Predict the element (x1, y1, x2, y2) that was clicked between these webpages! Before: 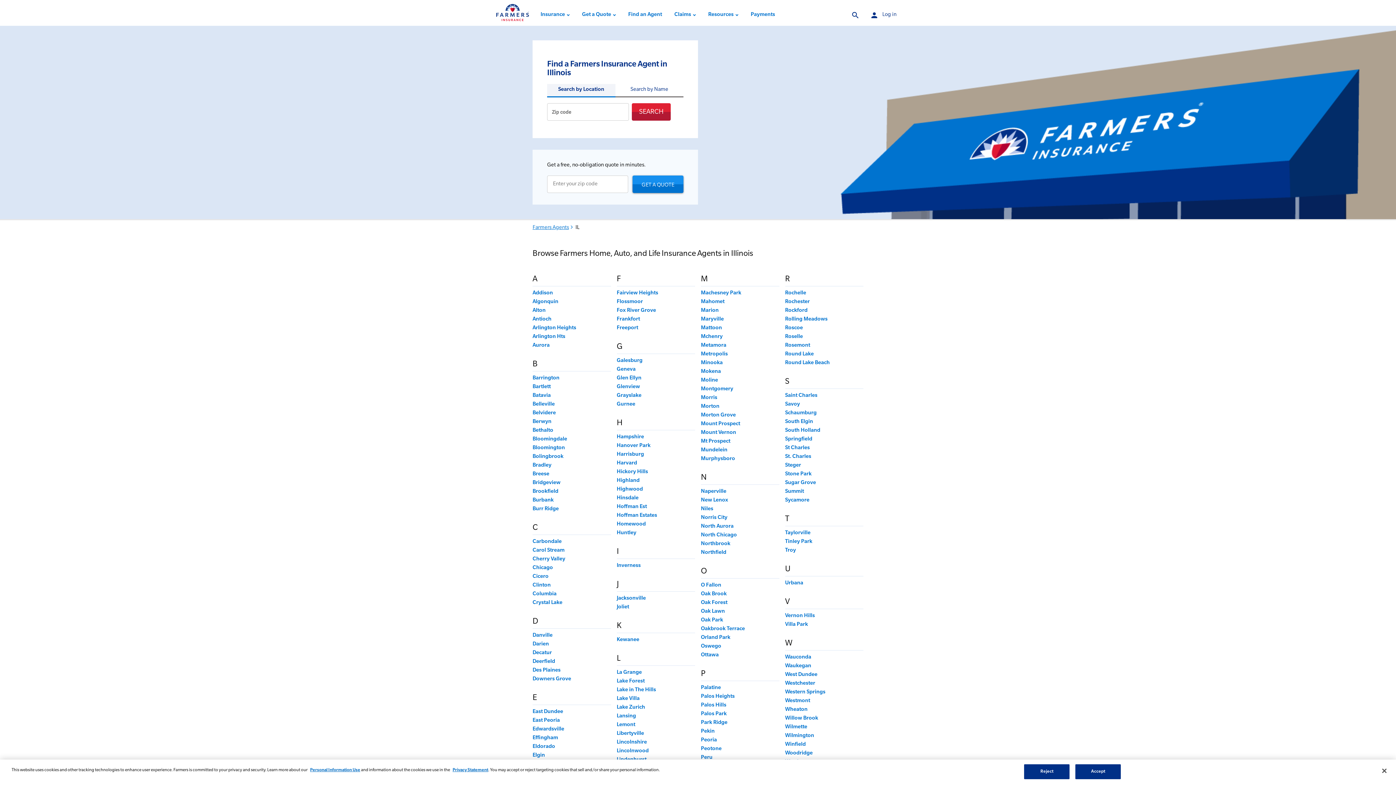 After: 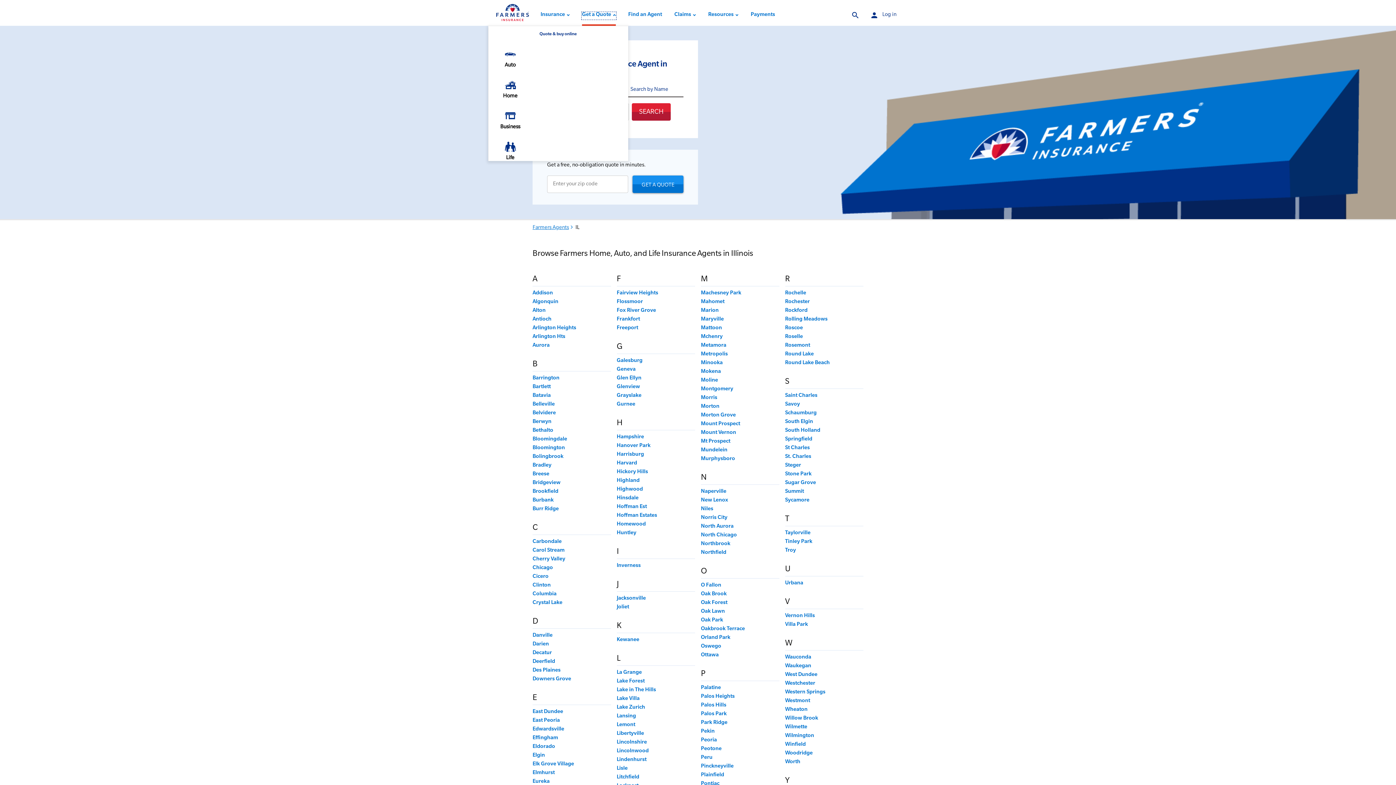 Action: label: Get a Quote bbox: (581, 13, 614, 20)